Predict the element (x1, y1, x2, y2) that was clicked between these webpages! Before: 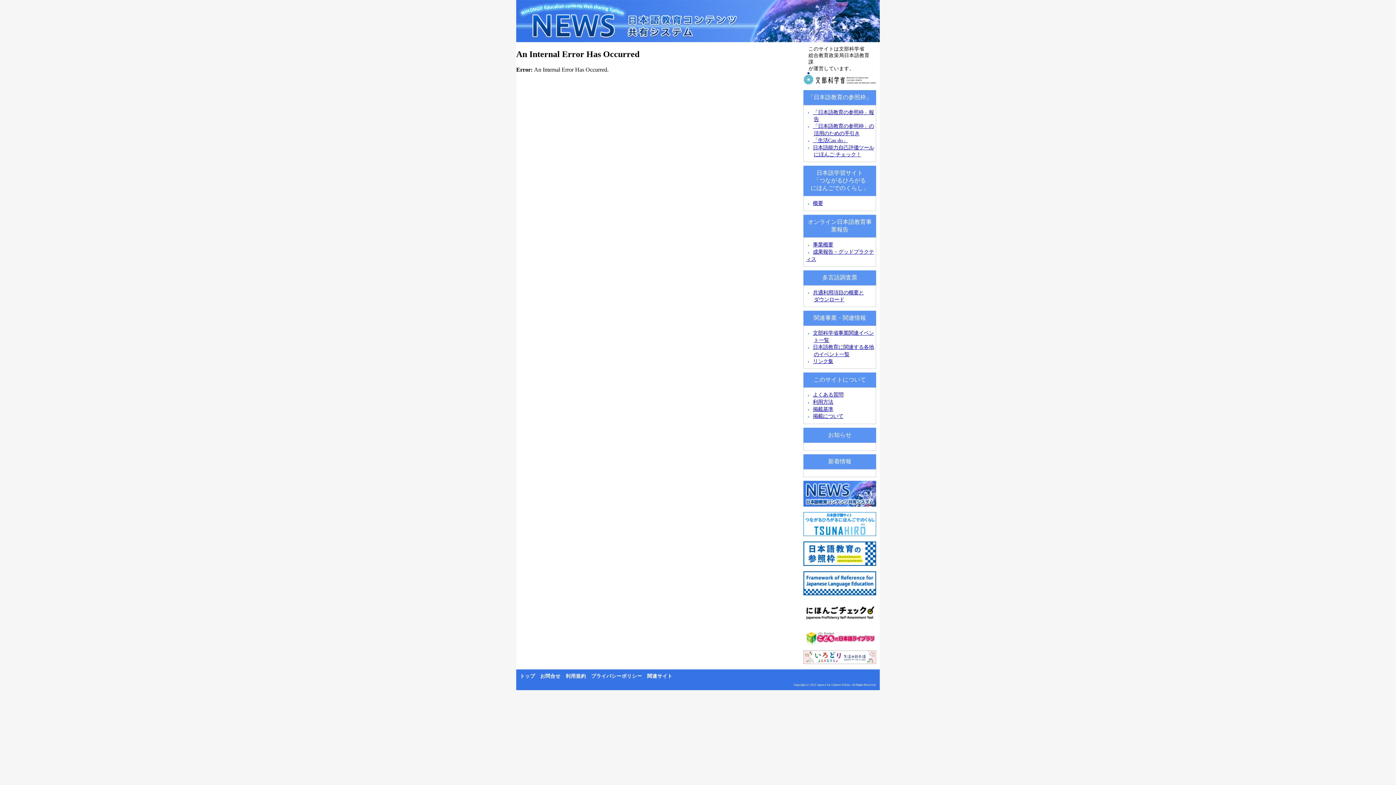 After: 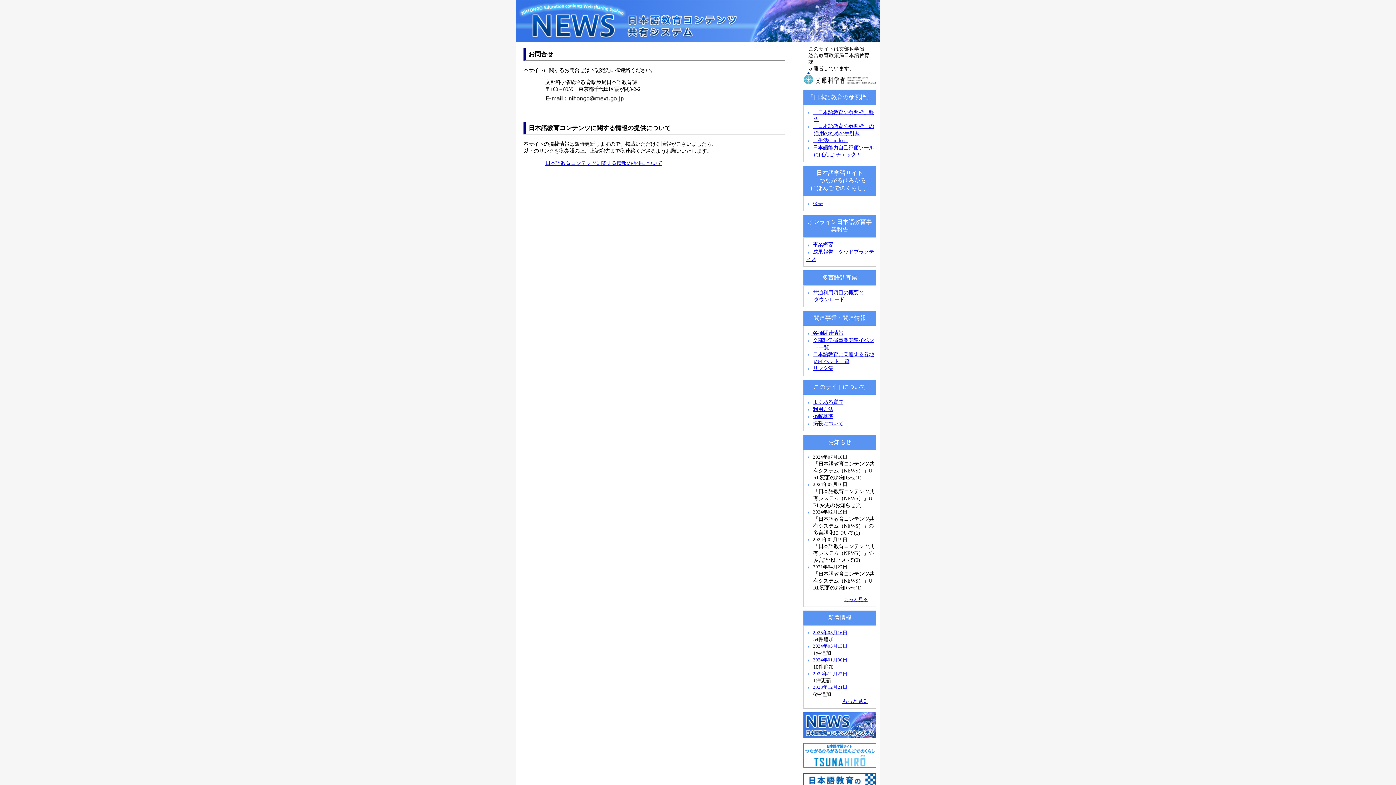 Action: bbox: (540, 673, 560, 679) label: お問合せ